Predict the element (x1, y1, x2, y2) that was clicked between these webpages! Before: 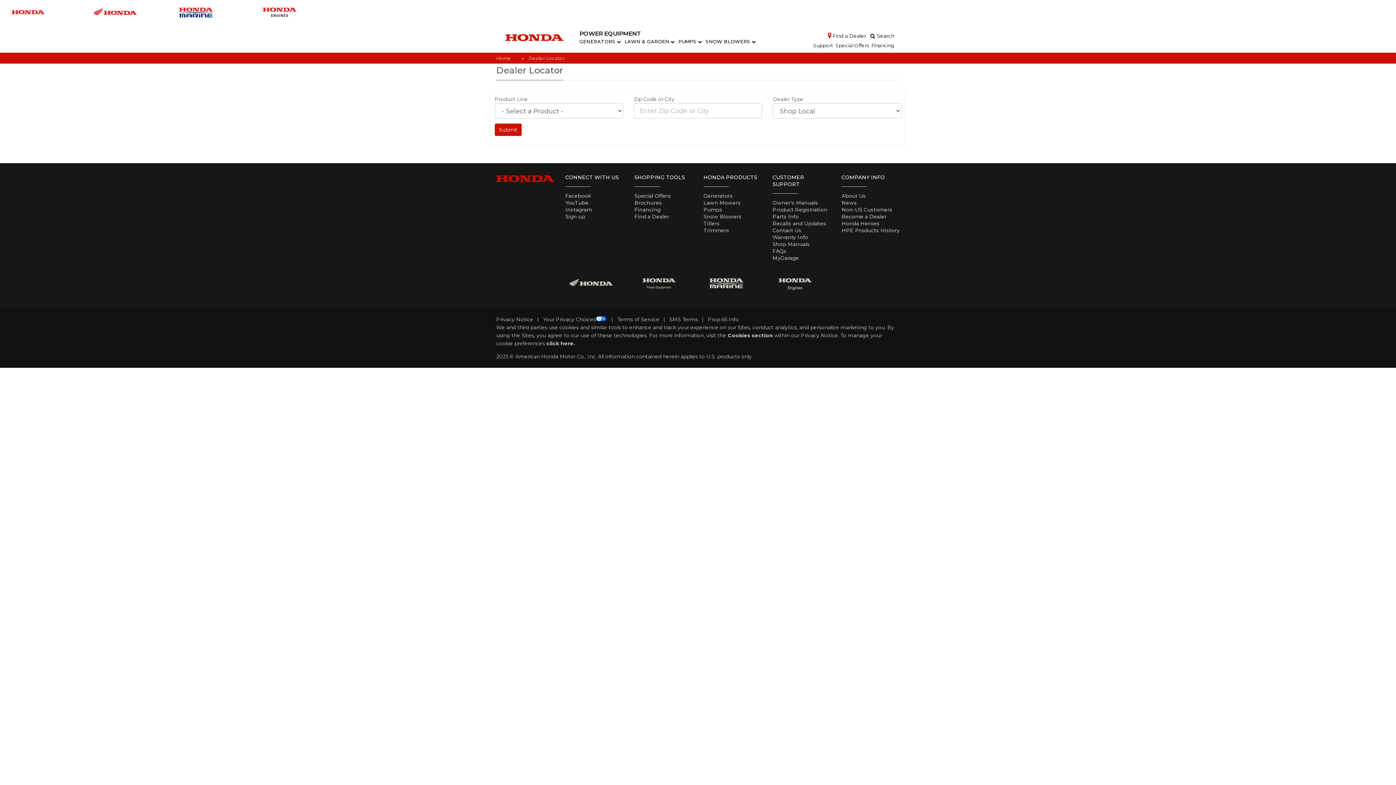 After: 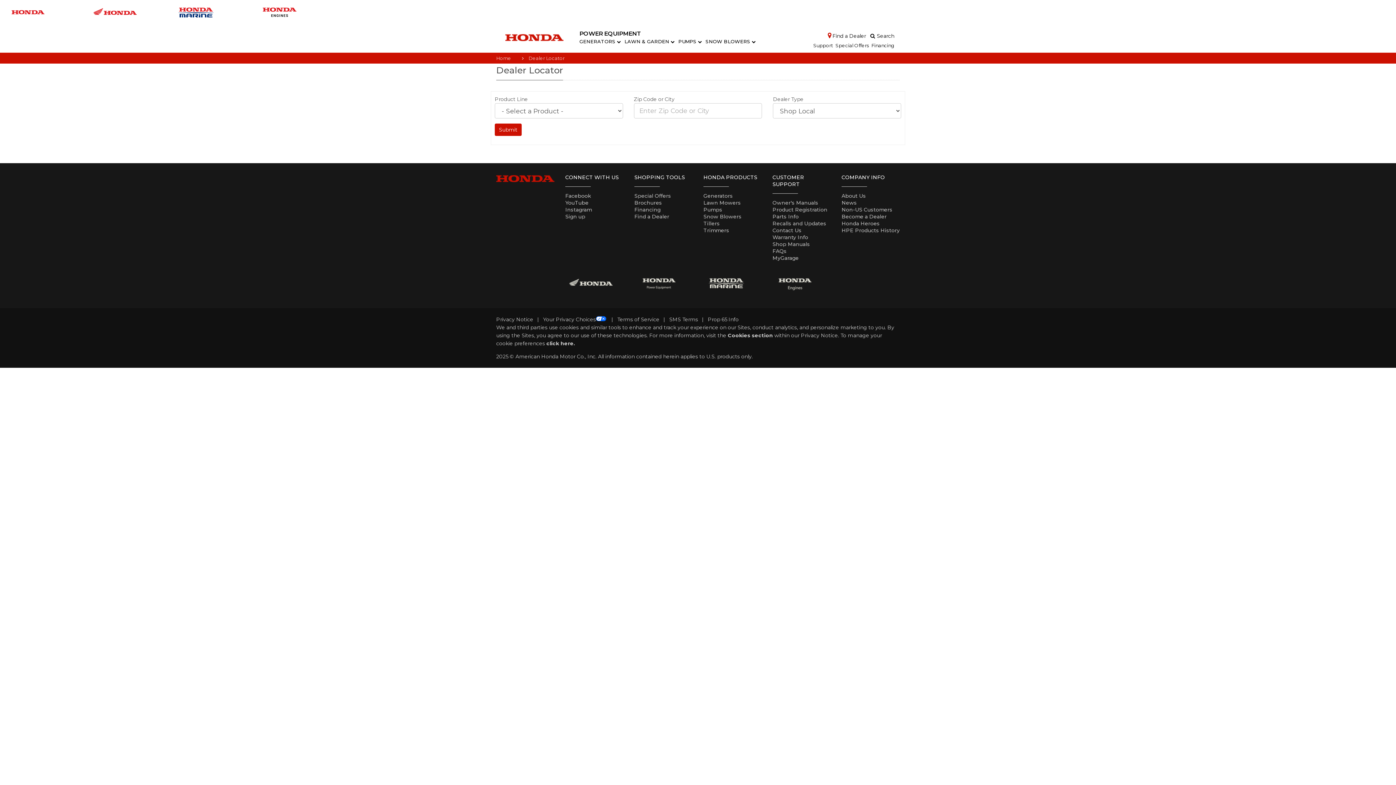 Action: bbox: (251, 1, 335, 22)